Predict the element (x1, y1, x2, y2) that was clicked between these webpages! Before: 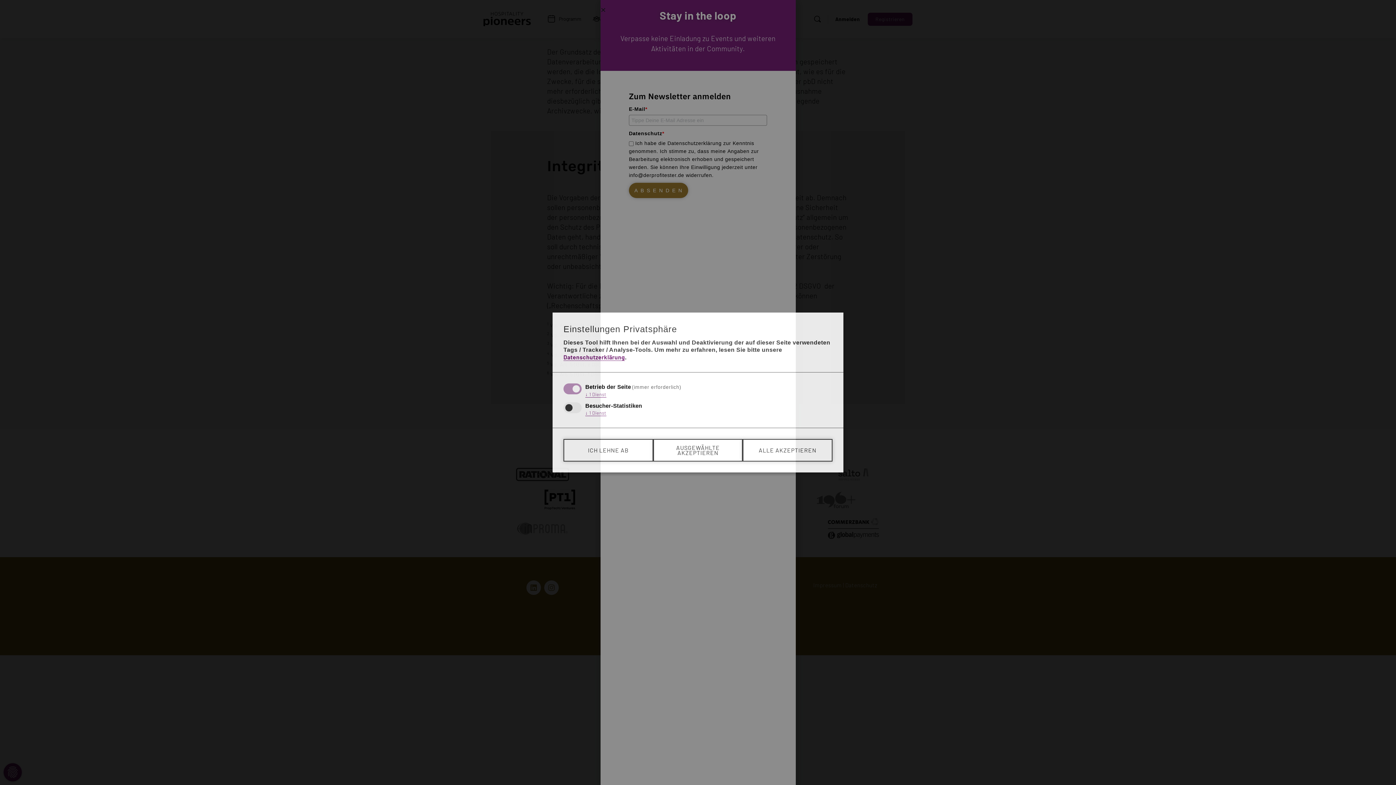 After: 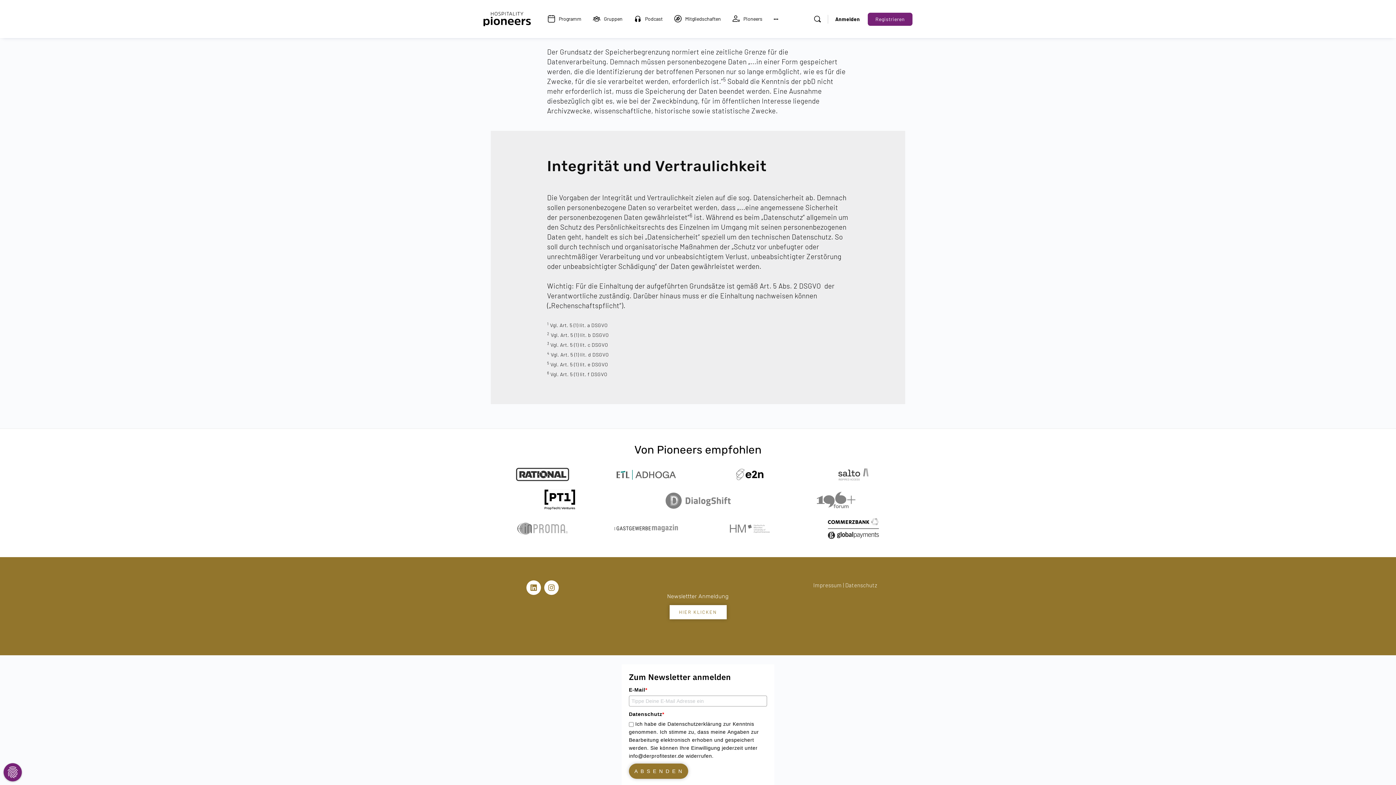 Action: bbox: (653, 439, 743, 461) label: AUSGEWÄHLTE AKZEPTIEREN